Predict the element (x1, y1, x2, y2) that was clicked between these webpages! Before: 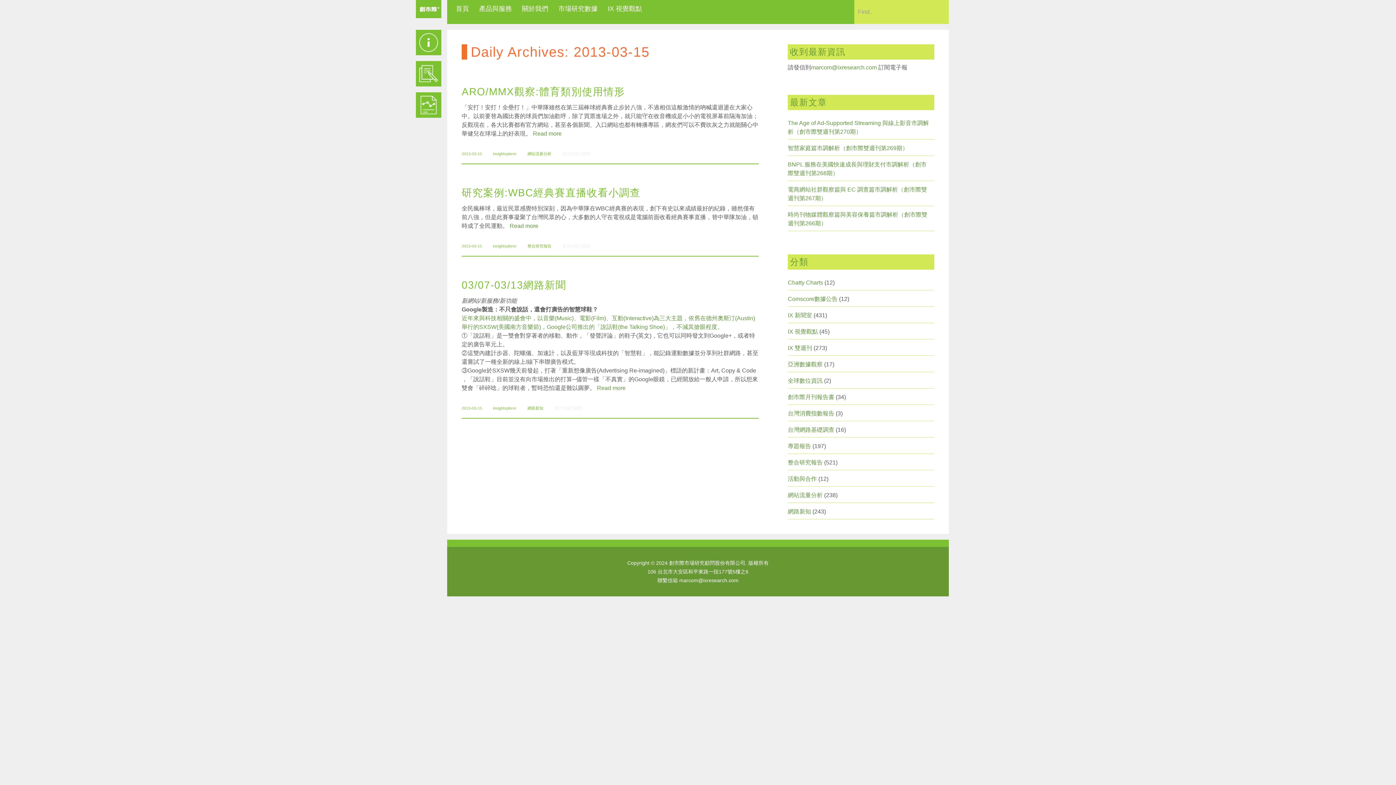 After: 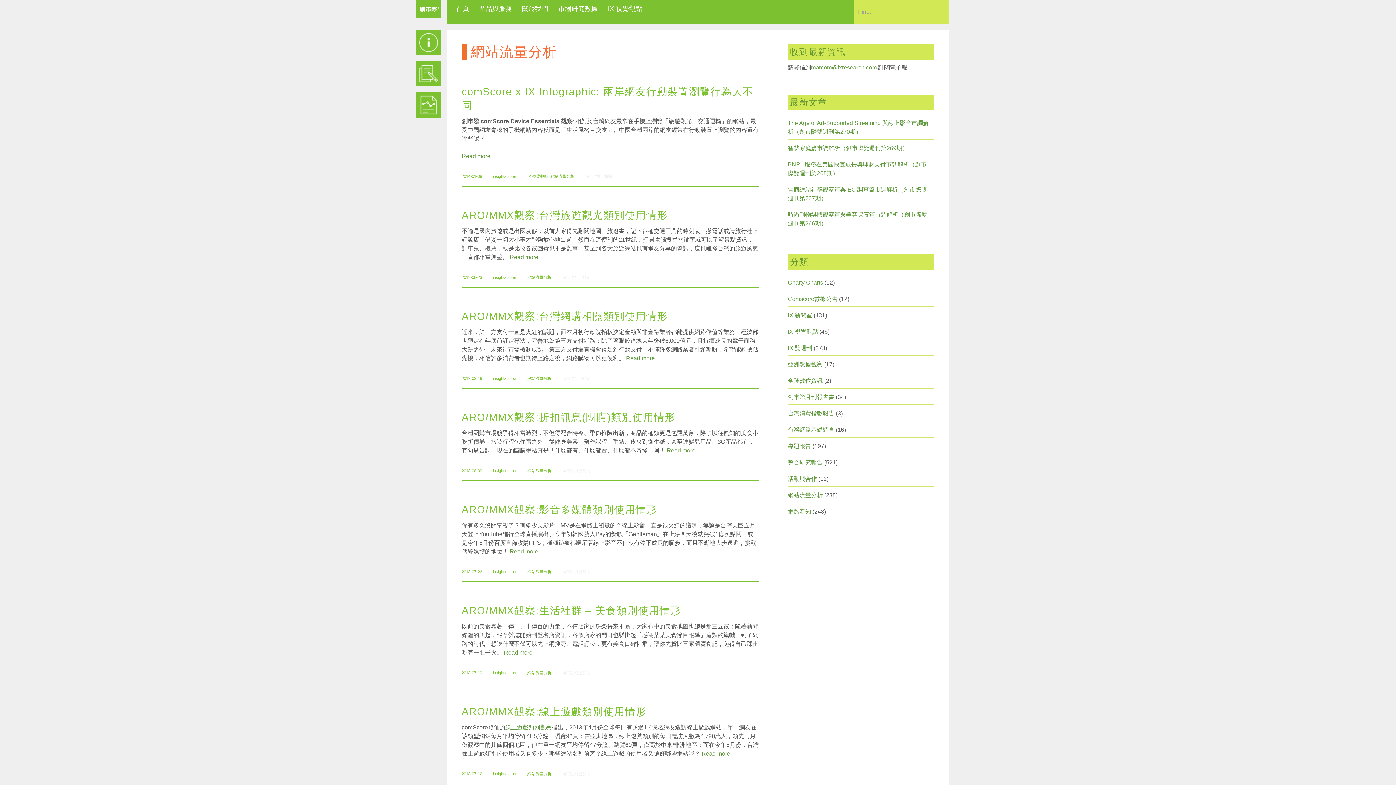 Action: bbox: (527, 151, 551, 156) label: 網站流量分析